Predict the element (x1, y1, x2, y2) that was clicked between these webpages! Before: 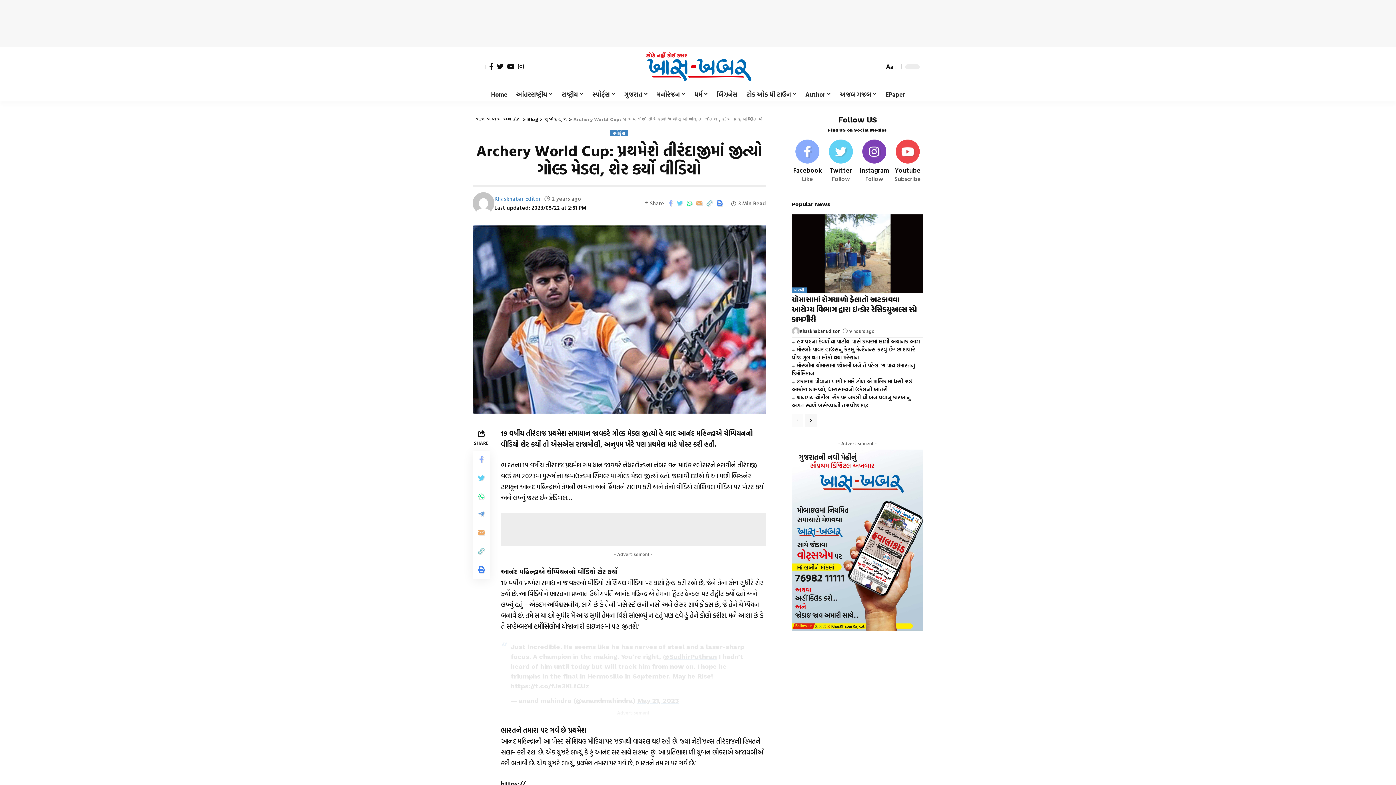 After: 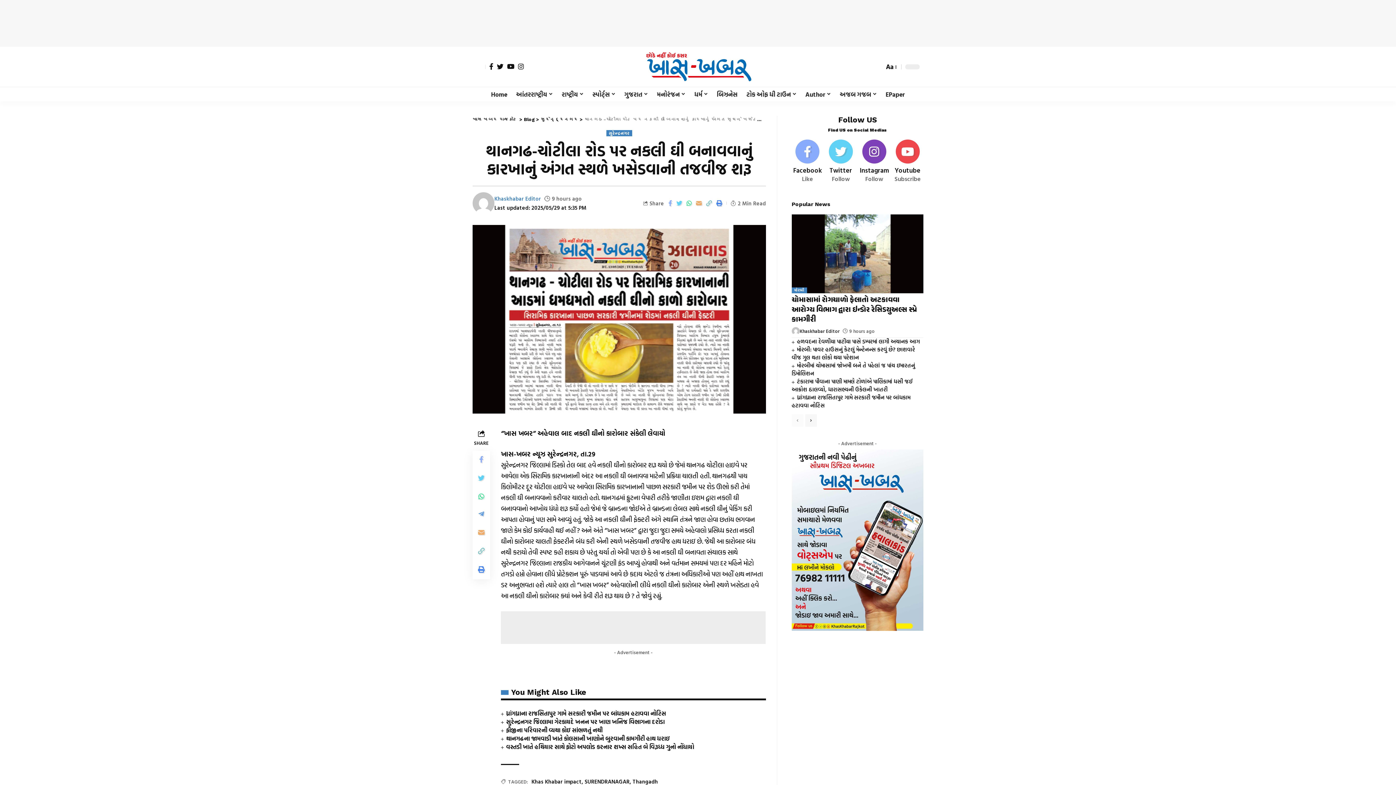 Action: bbox: (791, 393, 910, 409) label: થાનગઢ-ચોટીલા રોડ પર નકલી ઘી બનાવવાનું કારખાનું અંગત સ્થળે ખસેડવાની તજવીજ શરૂ